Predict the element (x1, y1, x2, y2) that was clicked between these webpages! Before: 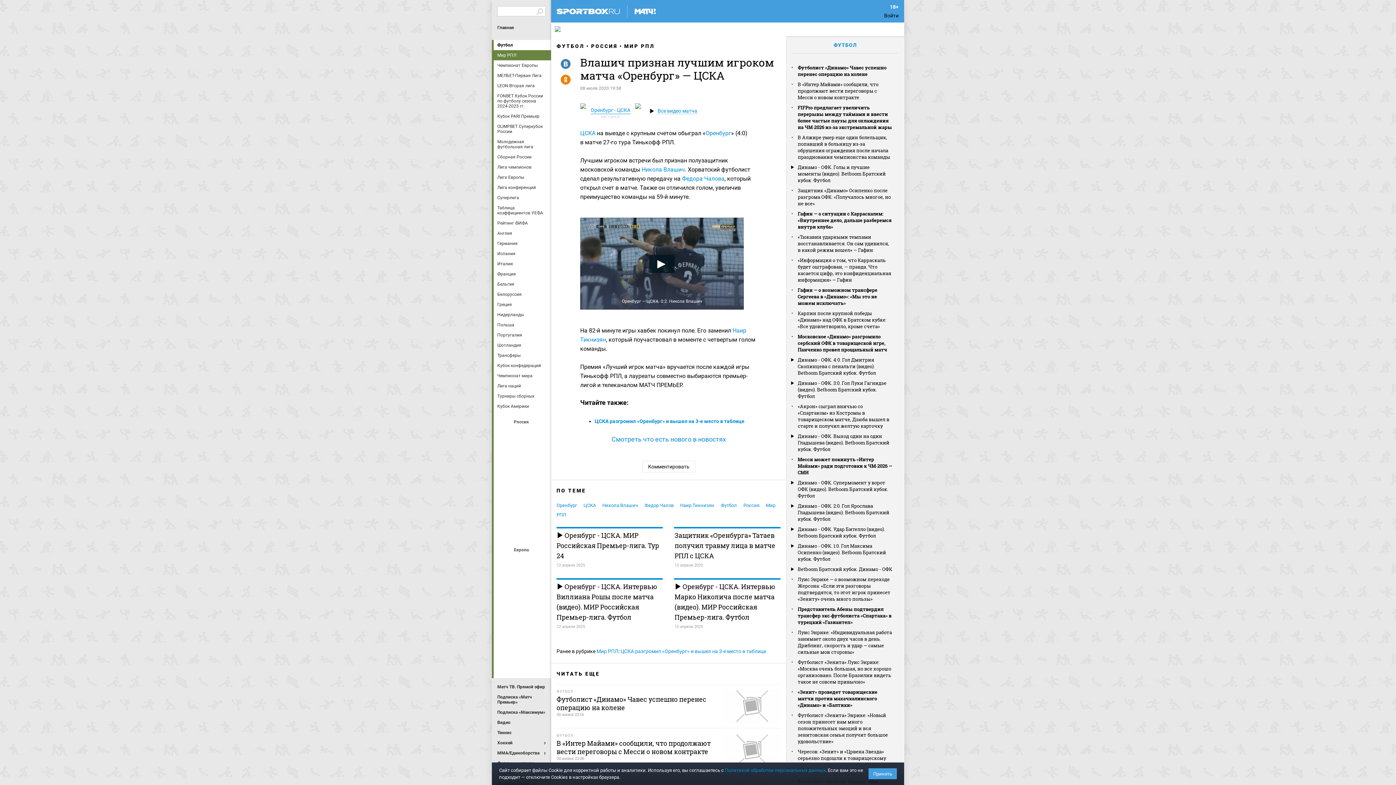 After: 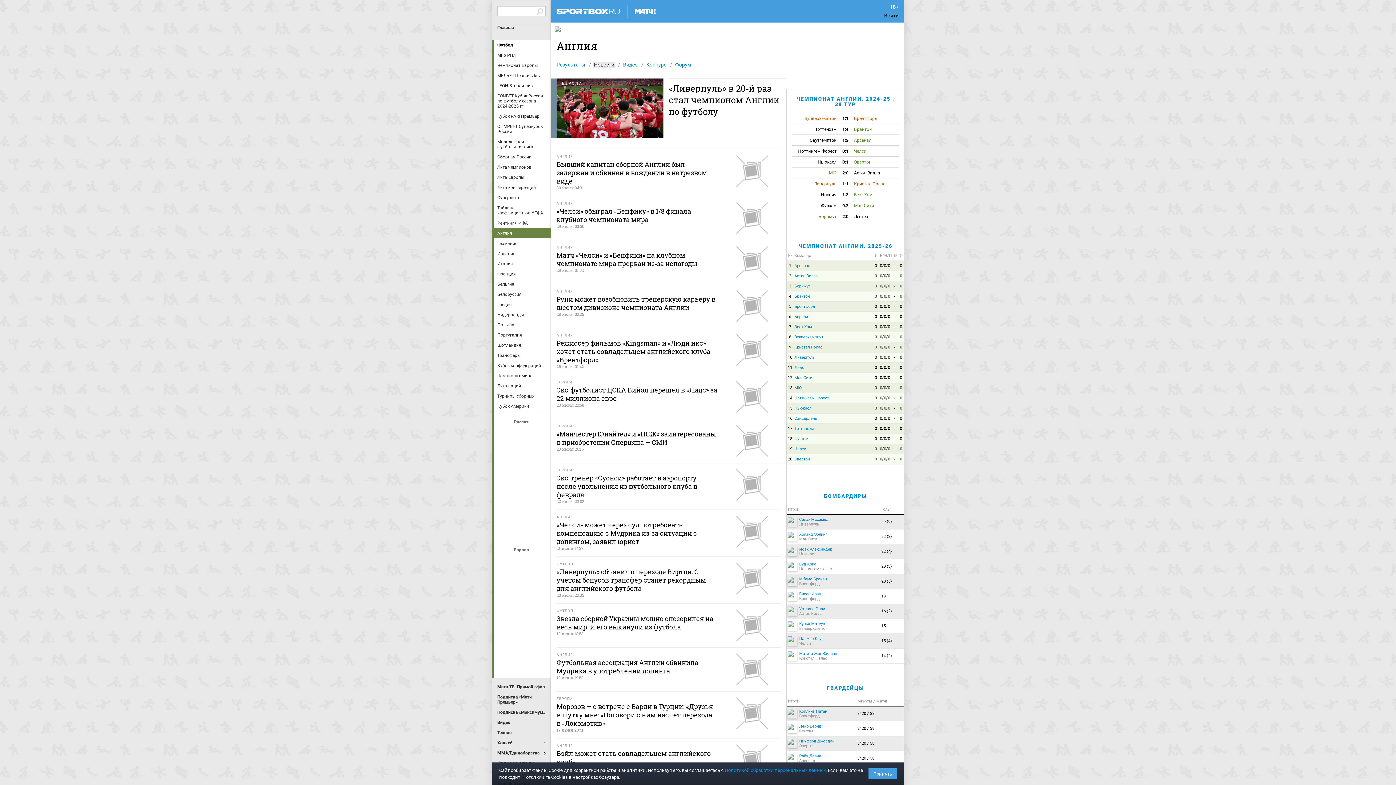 Action: label: Англия bbox: (497, 228, 547, 238)